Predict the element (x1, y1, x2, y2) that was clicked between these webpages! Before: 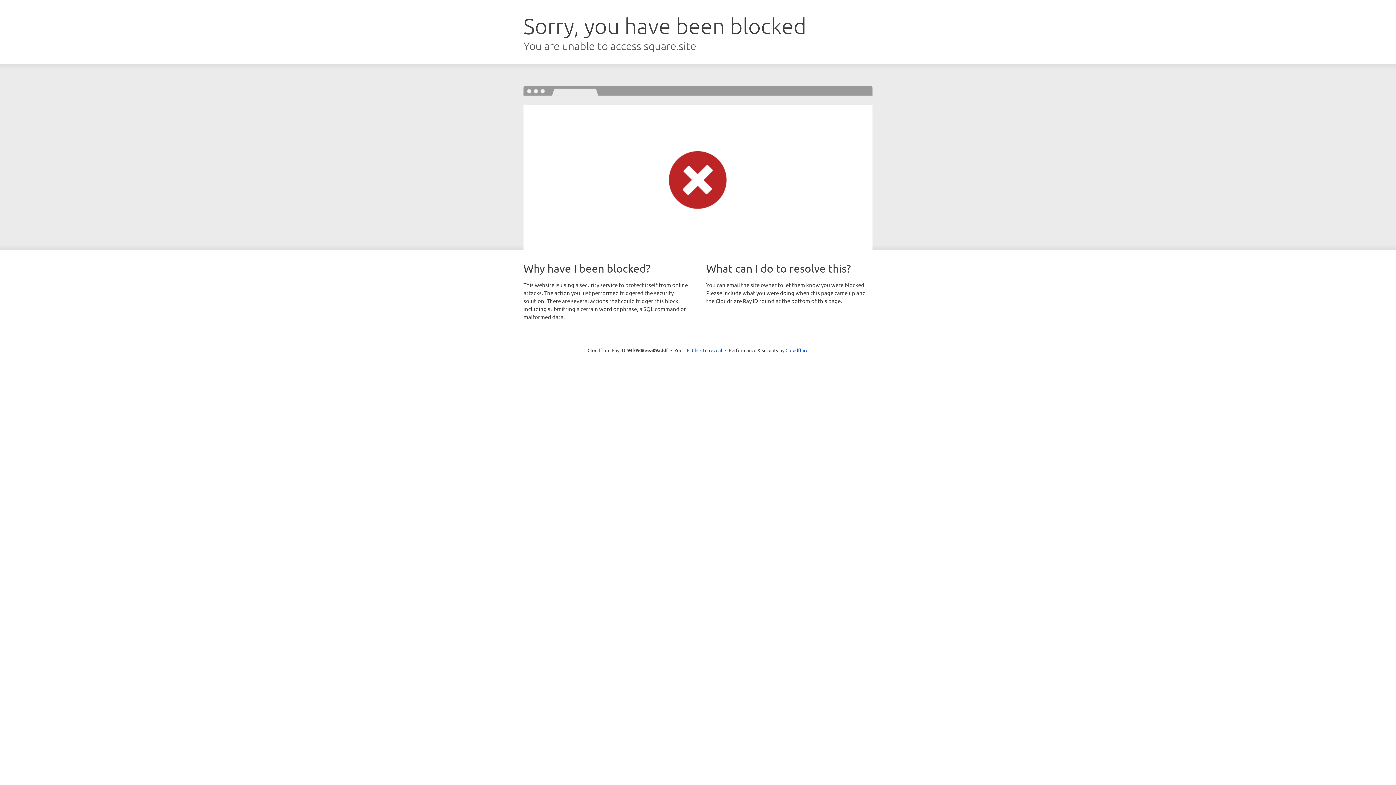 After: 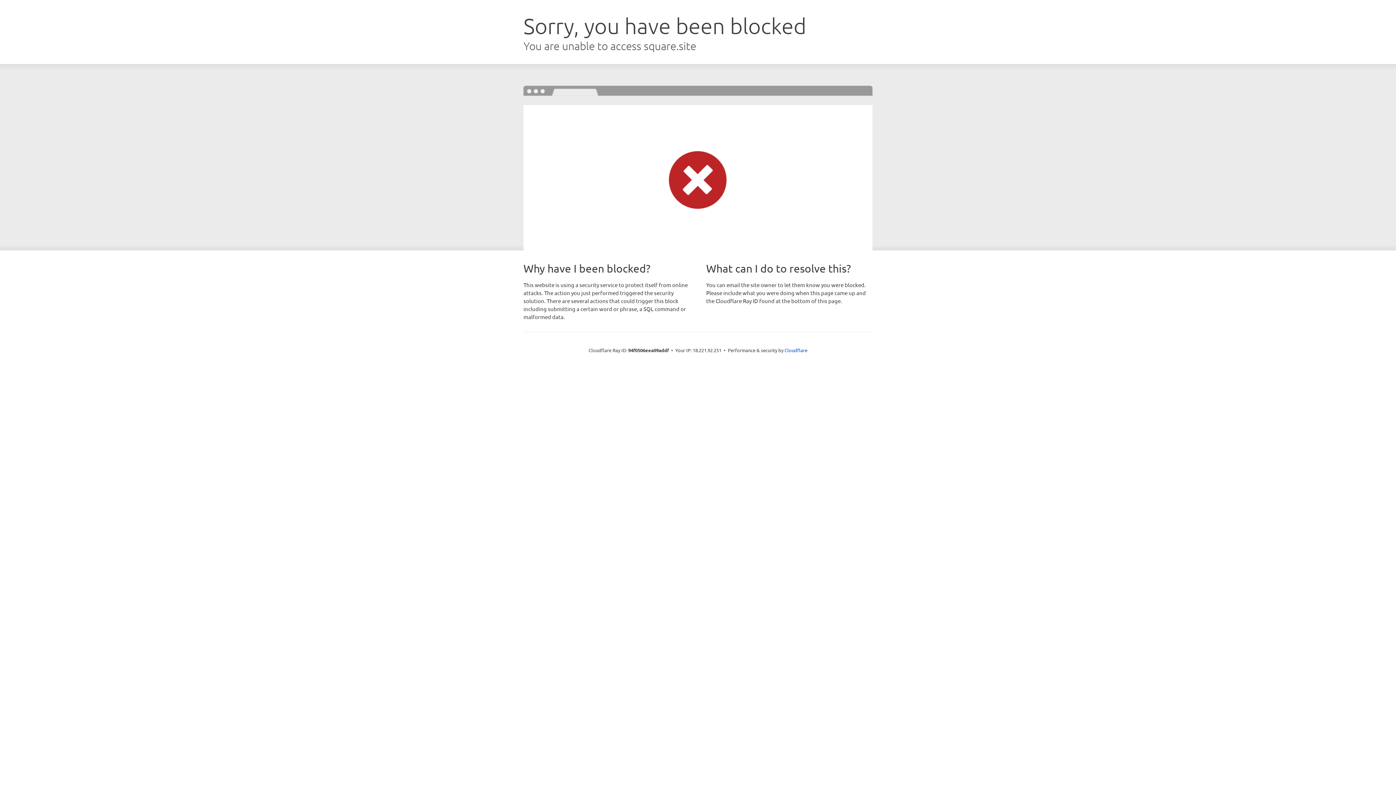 Action: label: Click to reveal bbox: (692, 346, 722, 353)